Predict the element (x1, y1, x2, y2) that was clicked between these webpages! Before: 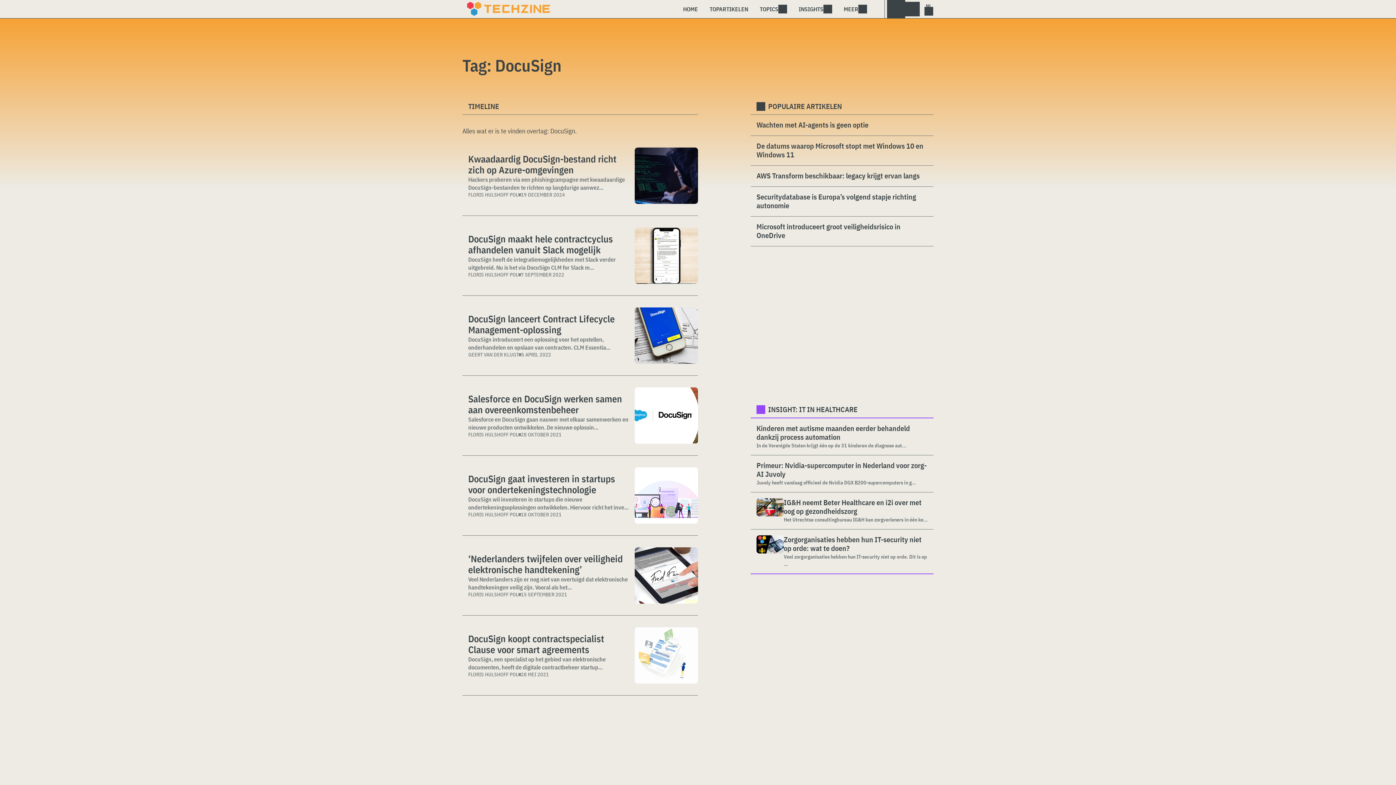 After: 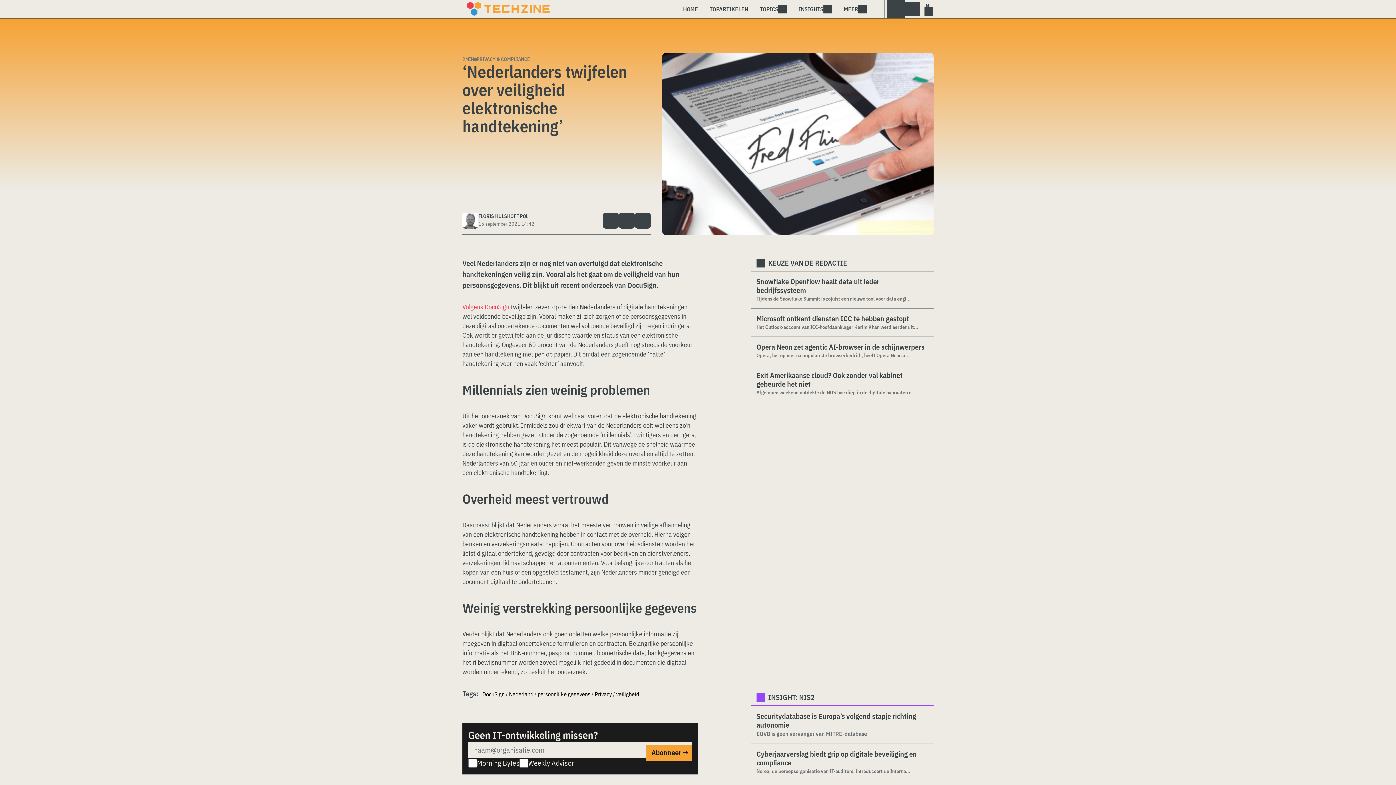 Action: bbox: (634, 547, 698, 604)